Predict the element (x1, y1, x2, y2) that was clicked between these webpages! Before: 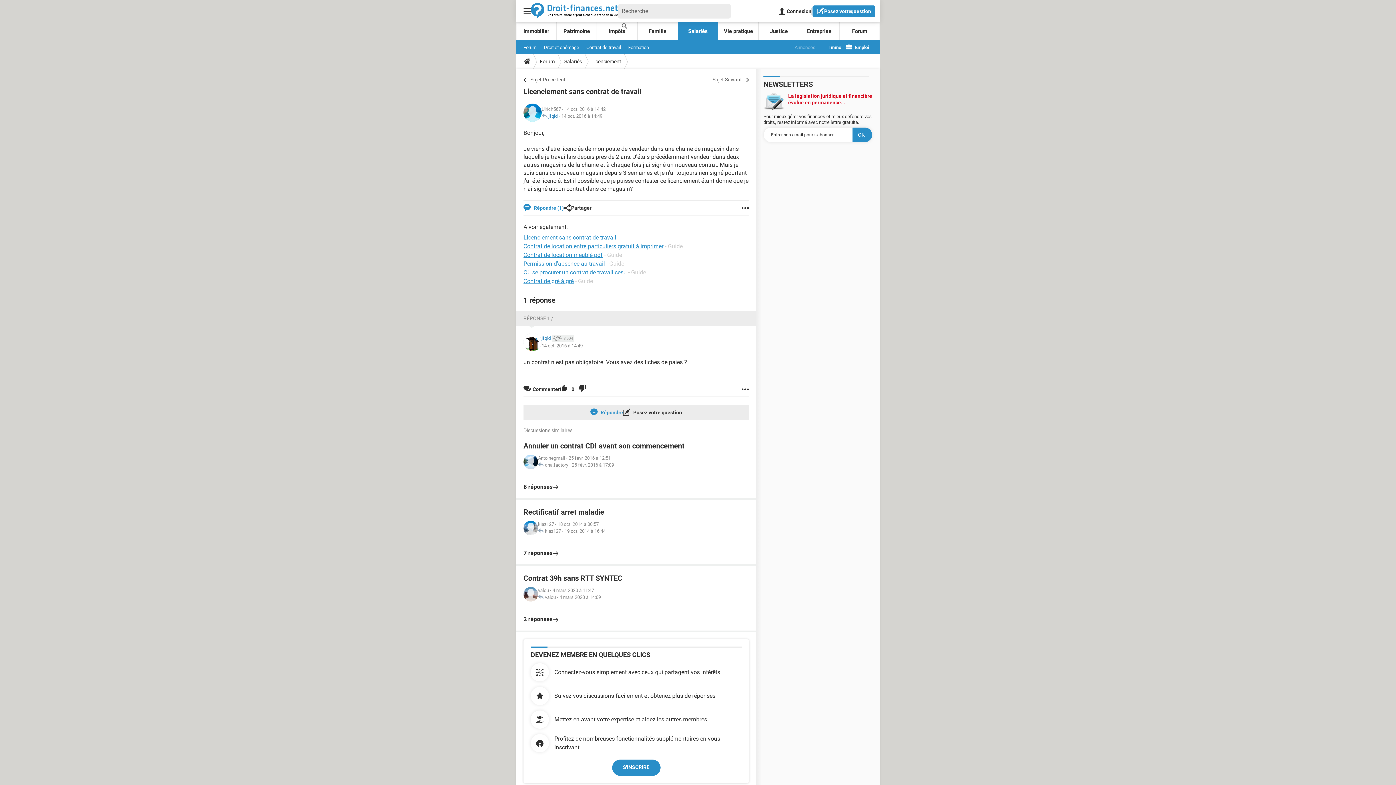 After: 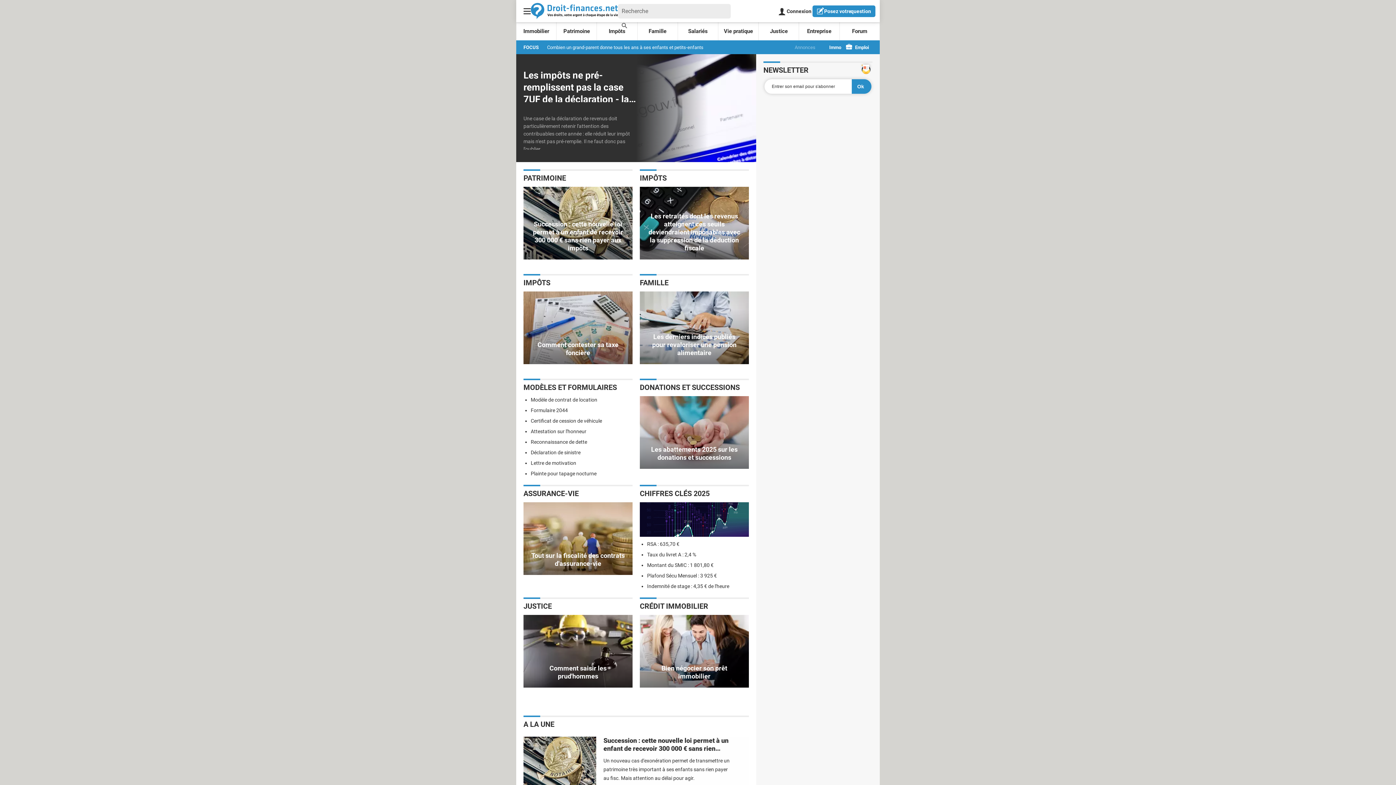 Action: bbox: (521, 54, 533, 68)